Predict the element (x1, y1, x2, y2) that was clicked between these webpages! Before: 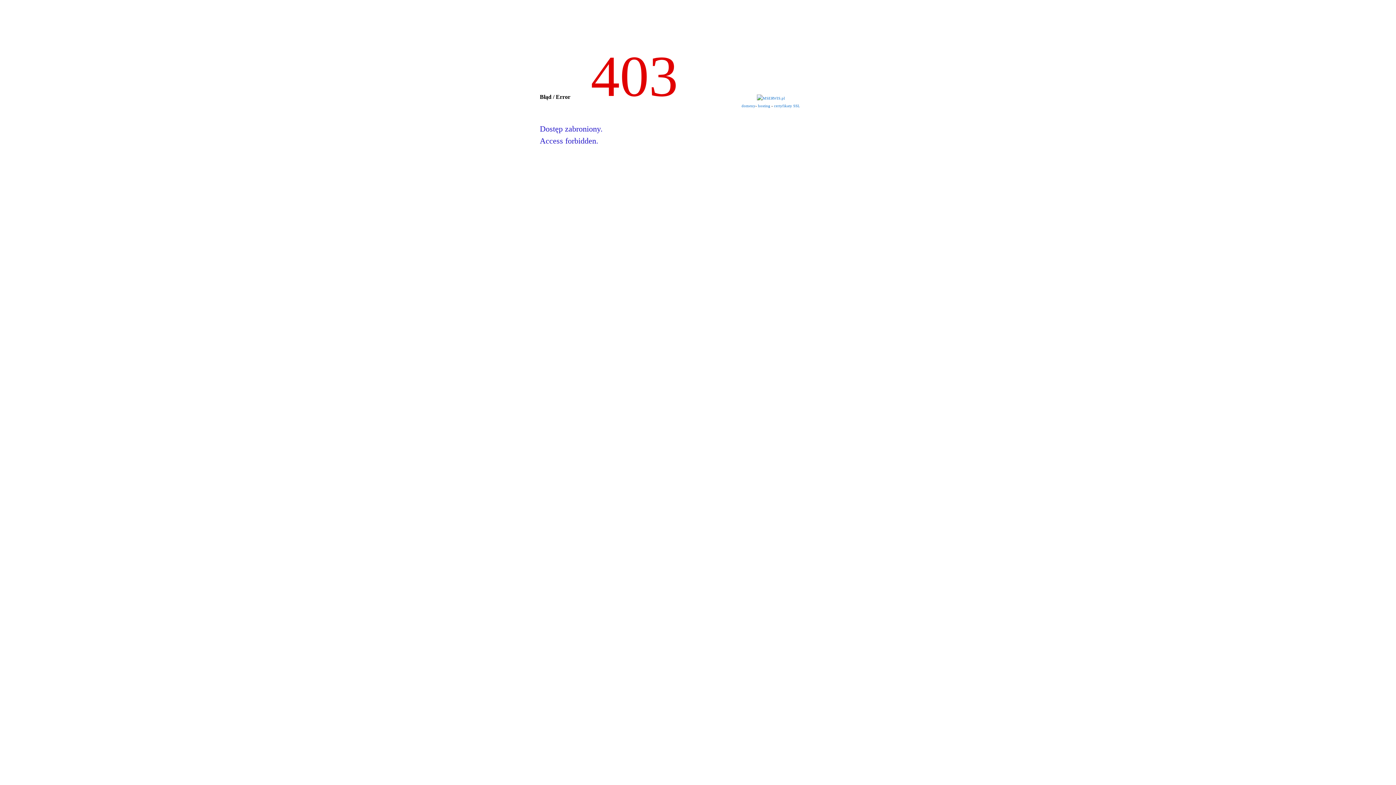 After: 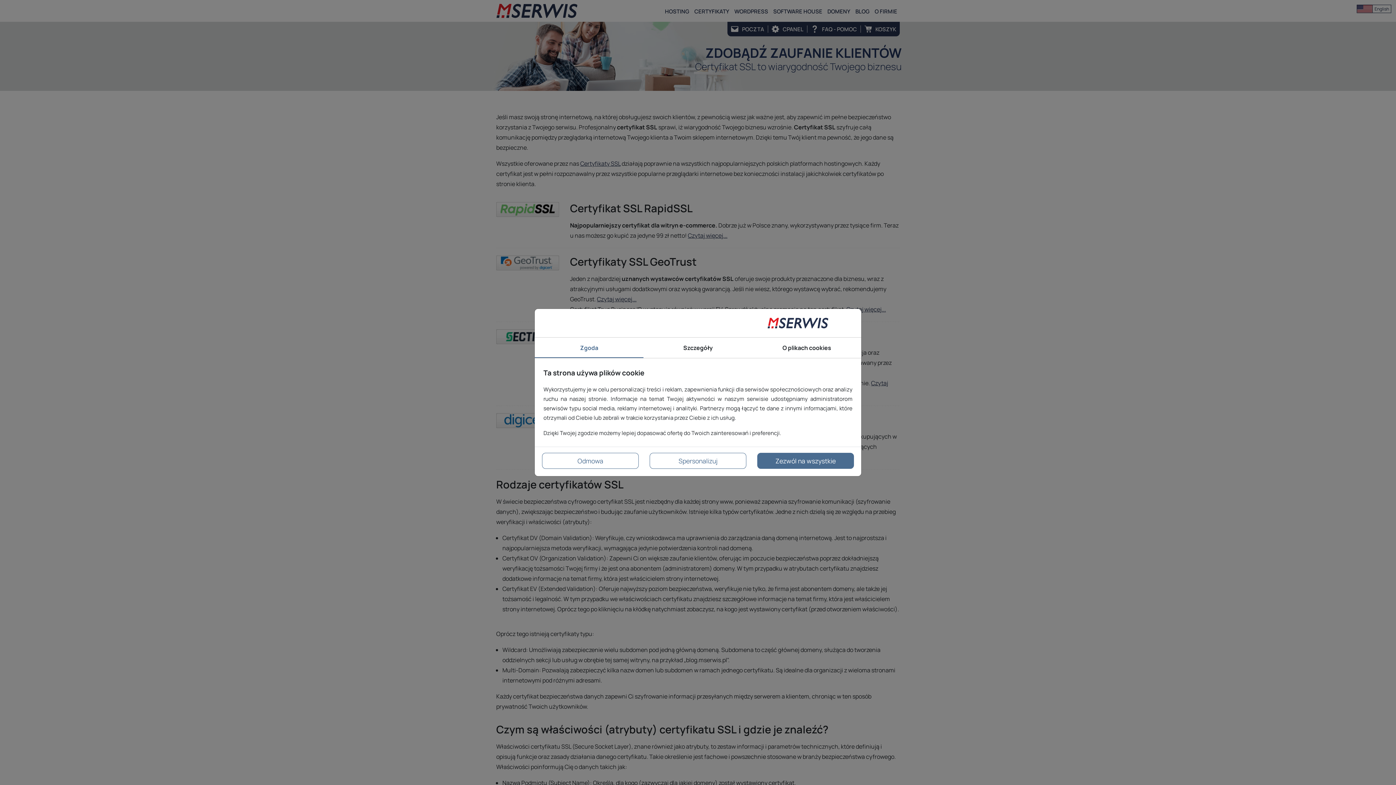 Action: bbox: (774, 104, 800, 108) label: certyfikaty SSL